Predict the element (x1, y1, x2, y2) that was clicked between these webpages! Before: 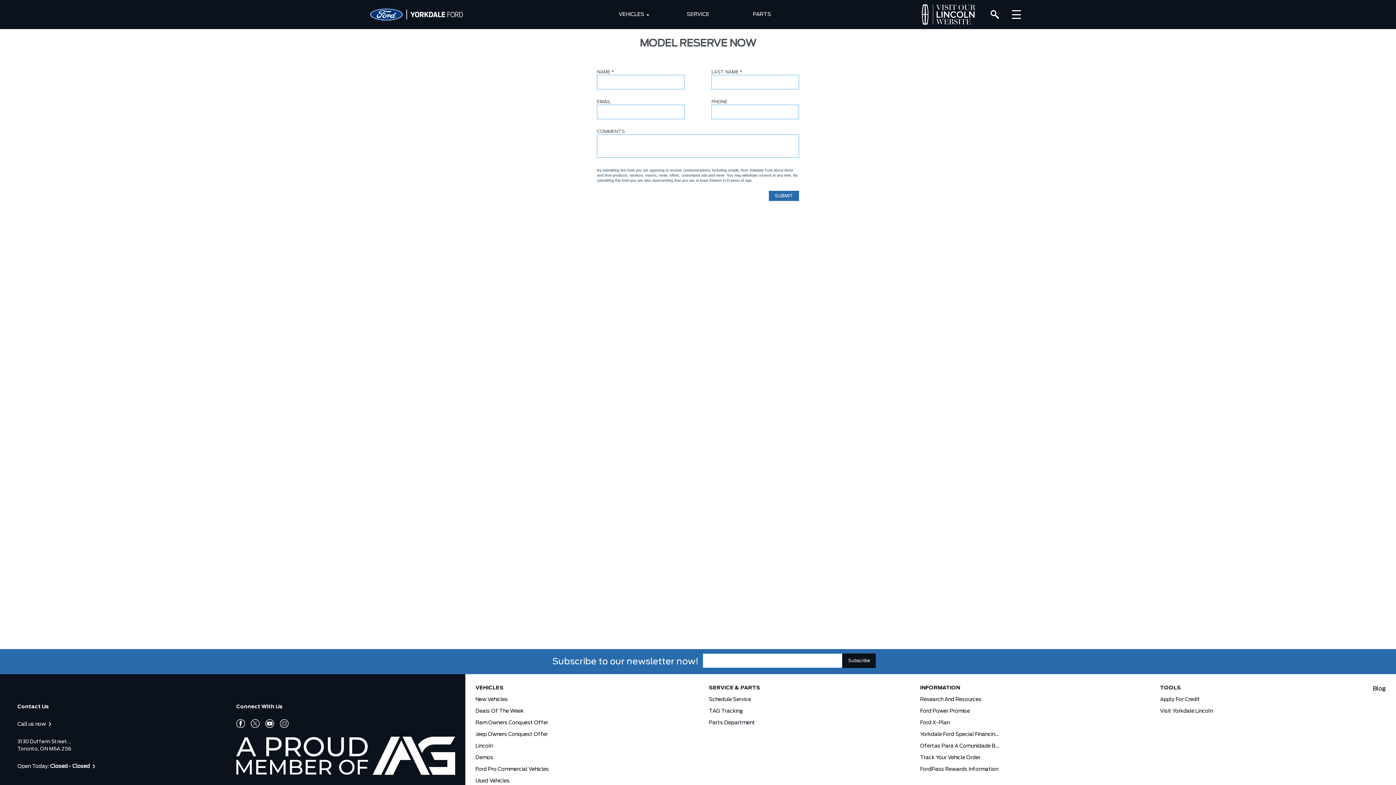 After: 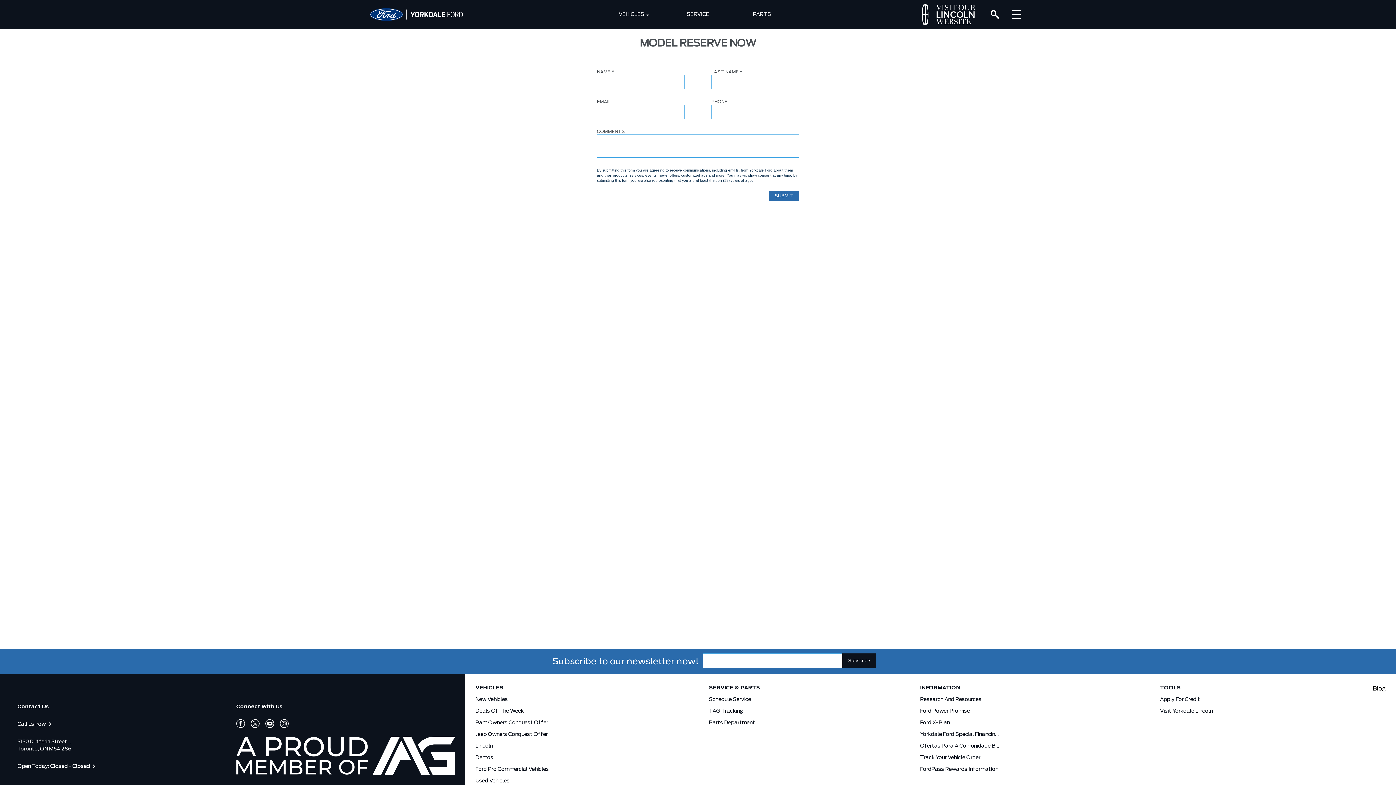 Action: bbox: (236, 737, 455, 775)